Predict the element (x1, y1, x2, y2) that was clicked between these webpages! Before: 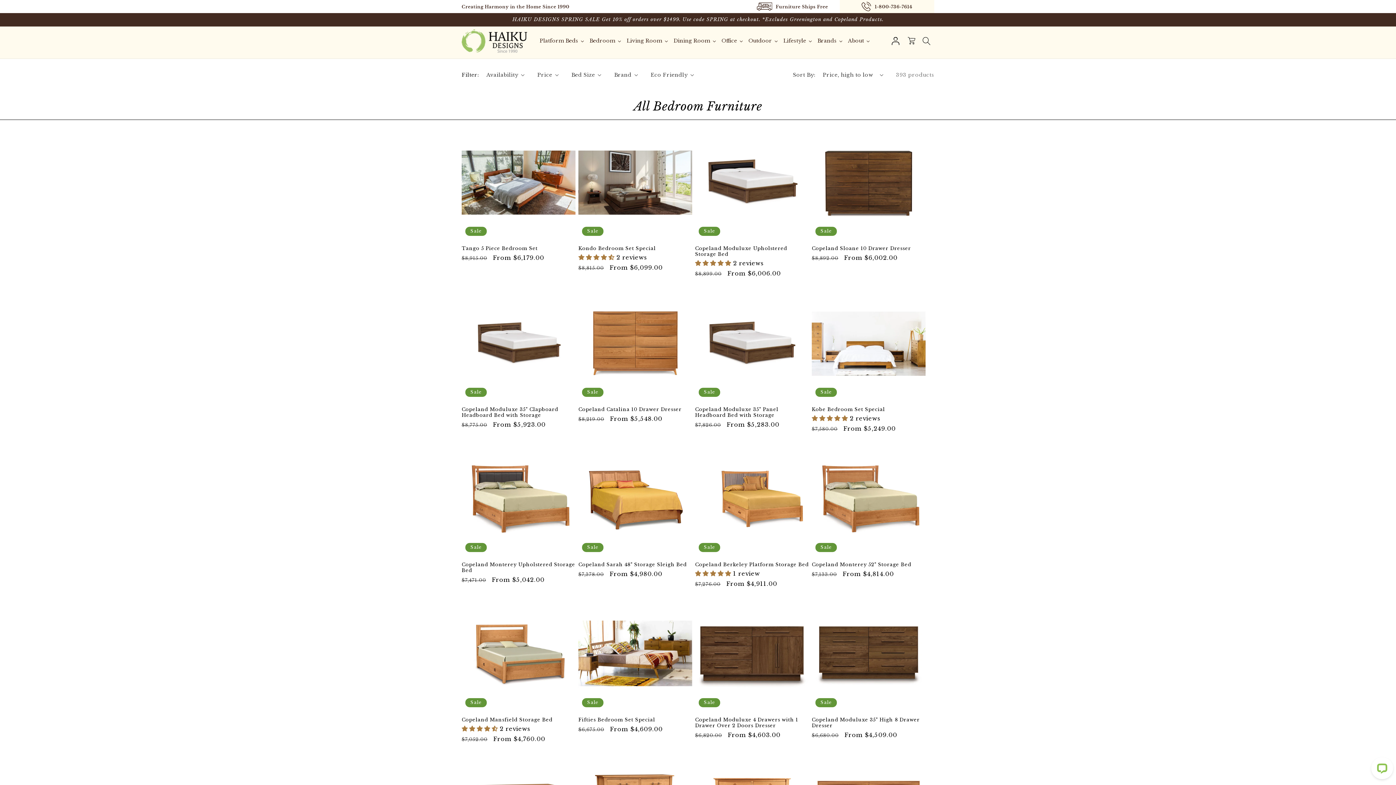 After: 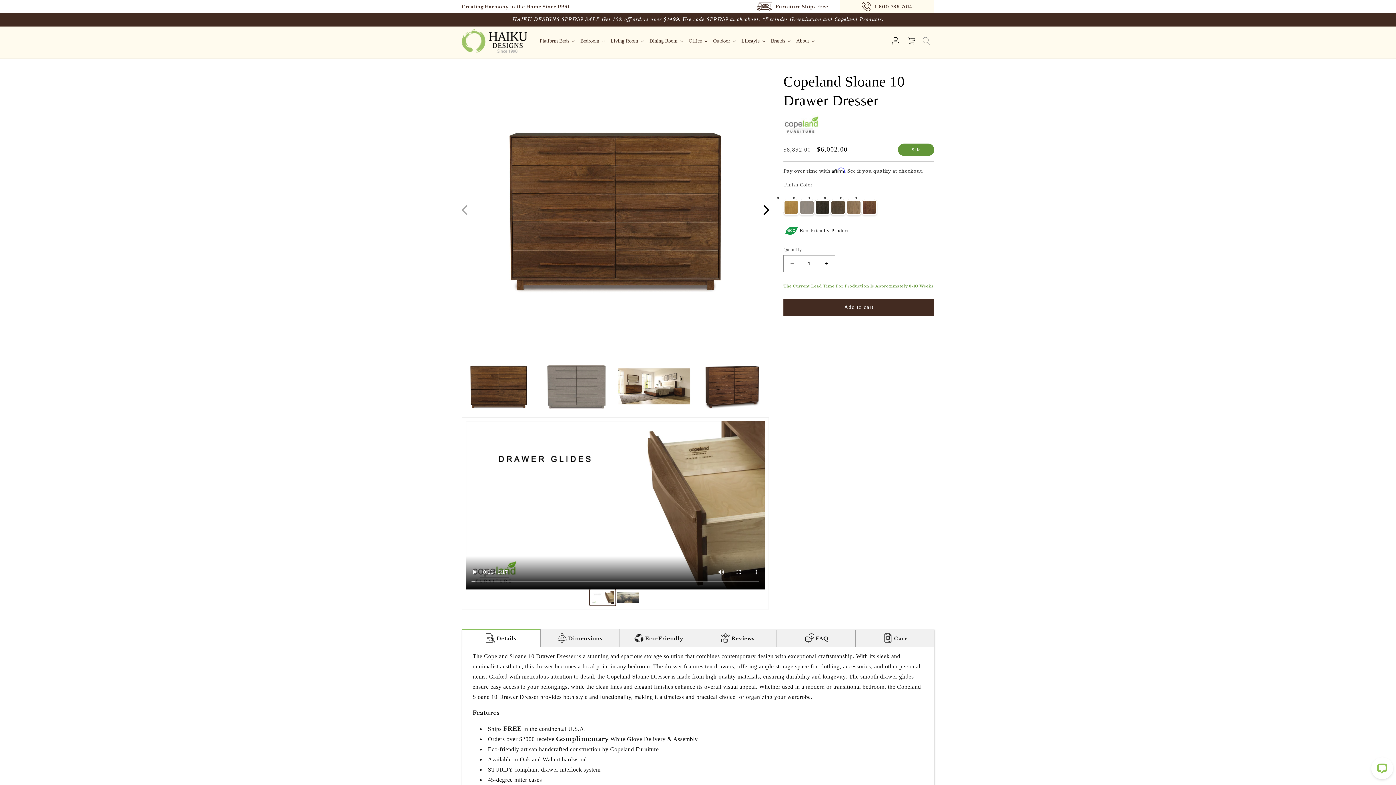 Action: label: Copeland Sloane 10 Drawer Dresser bbox: (812, 245, 925, 251)